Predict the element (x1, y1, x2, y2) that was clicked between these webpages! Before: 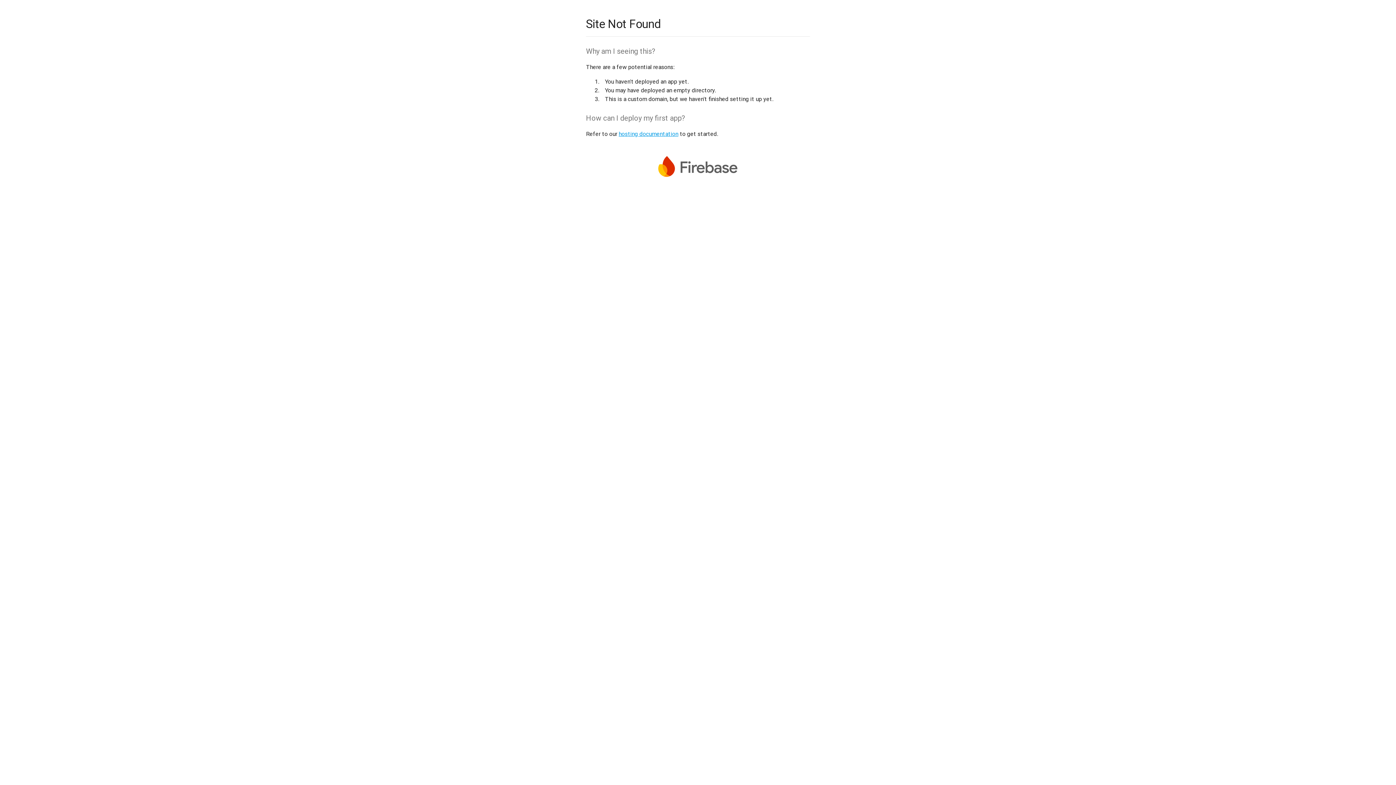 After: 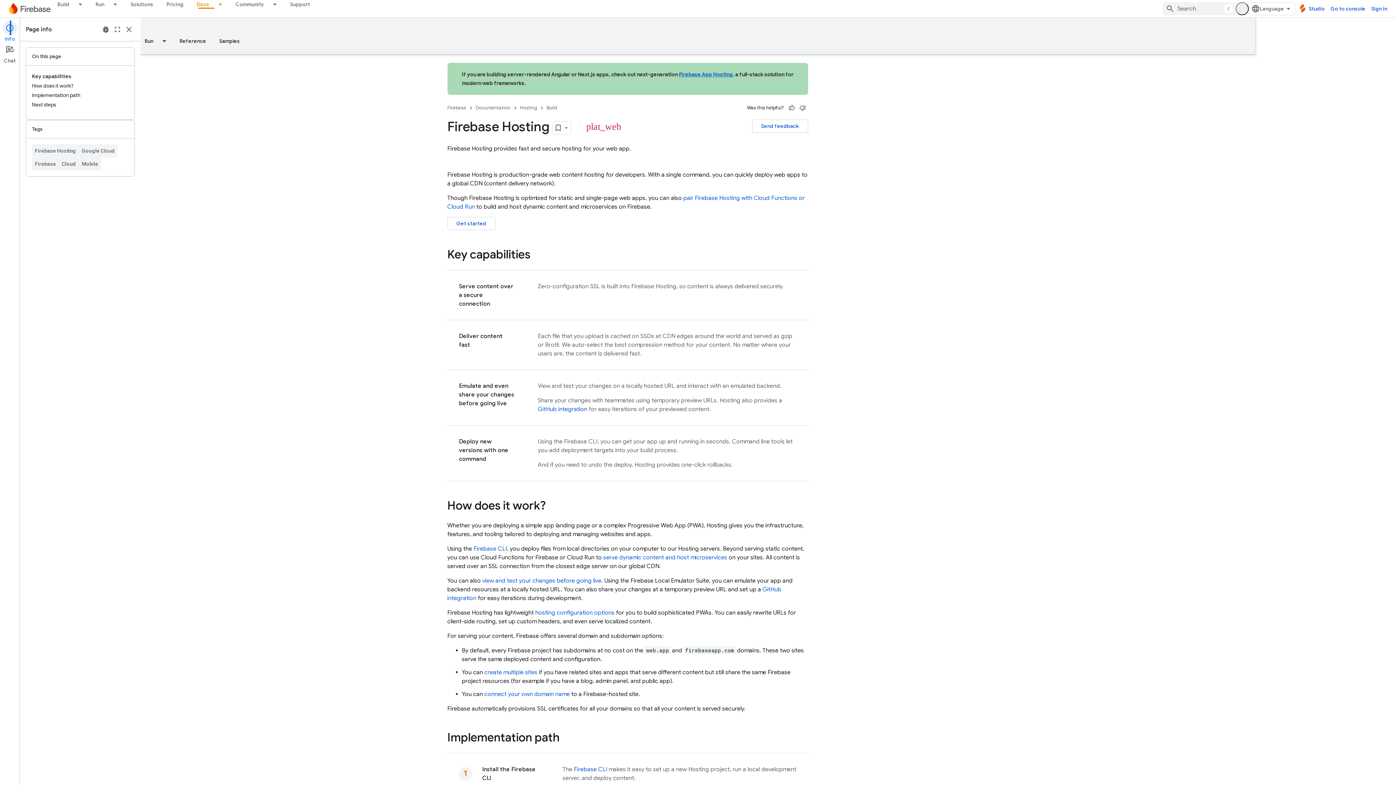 Action: label: hosting documentation bbox: (618, 130, 678, 137)